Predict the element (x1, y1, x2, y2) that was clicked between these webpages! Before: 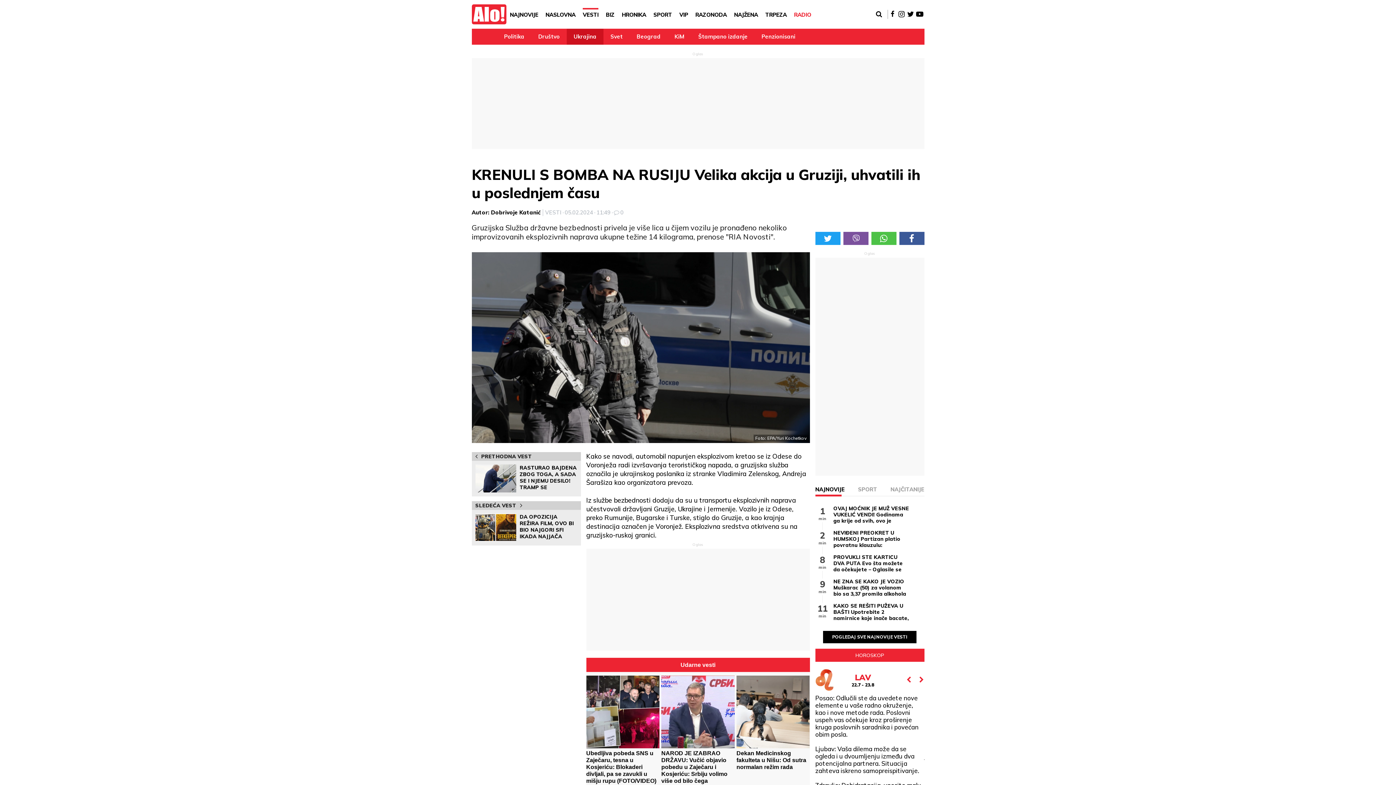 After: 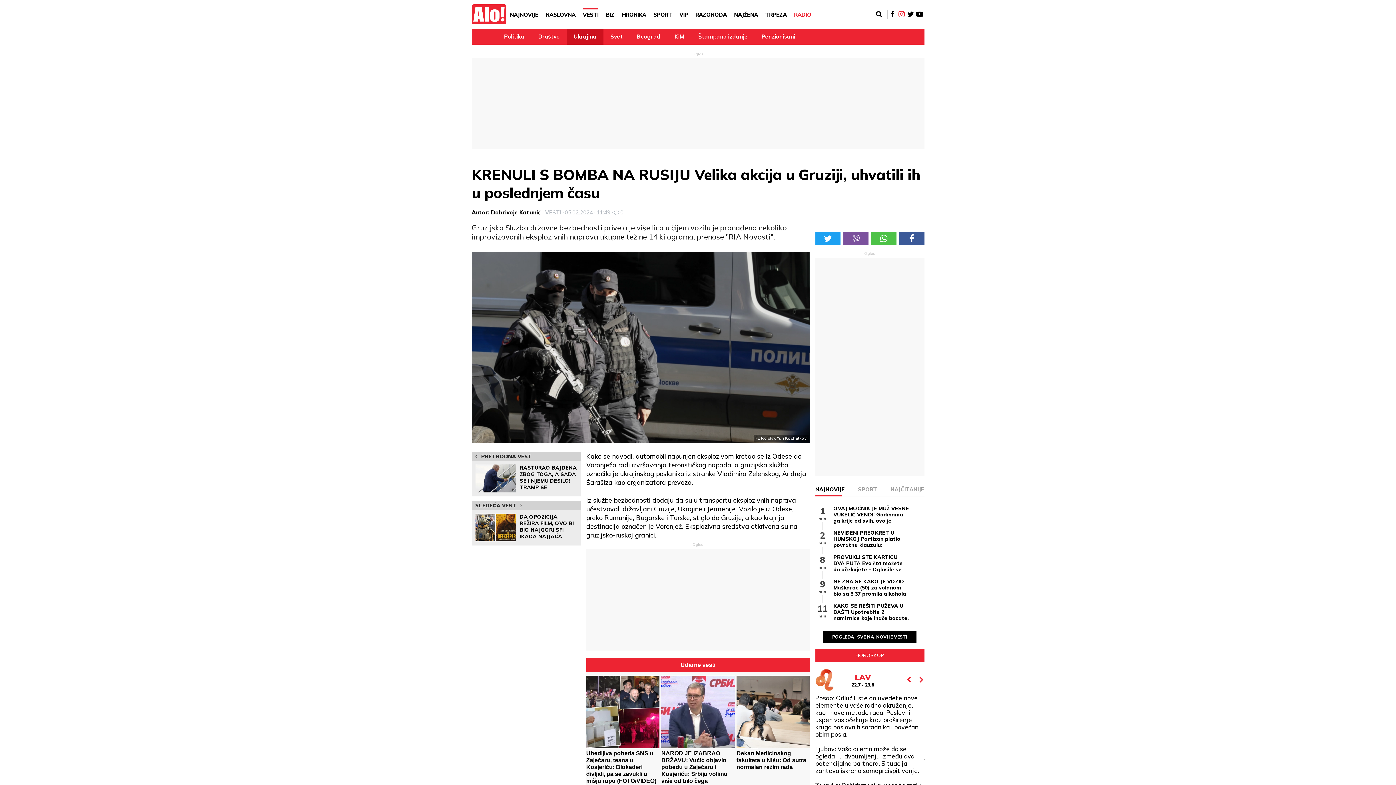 Action: bbox: (897, 9, 906, 18)